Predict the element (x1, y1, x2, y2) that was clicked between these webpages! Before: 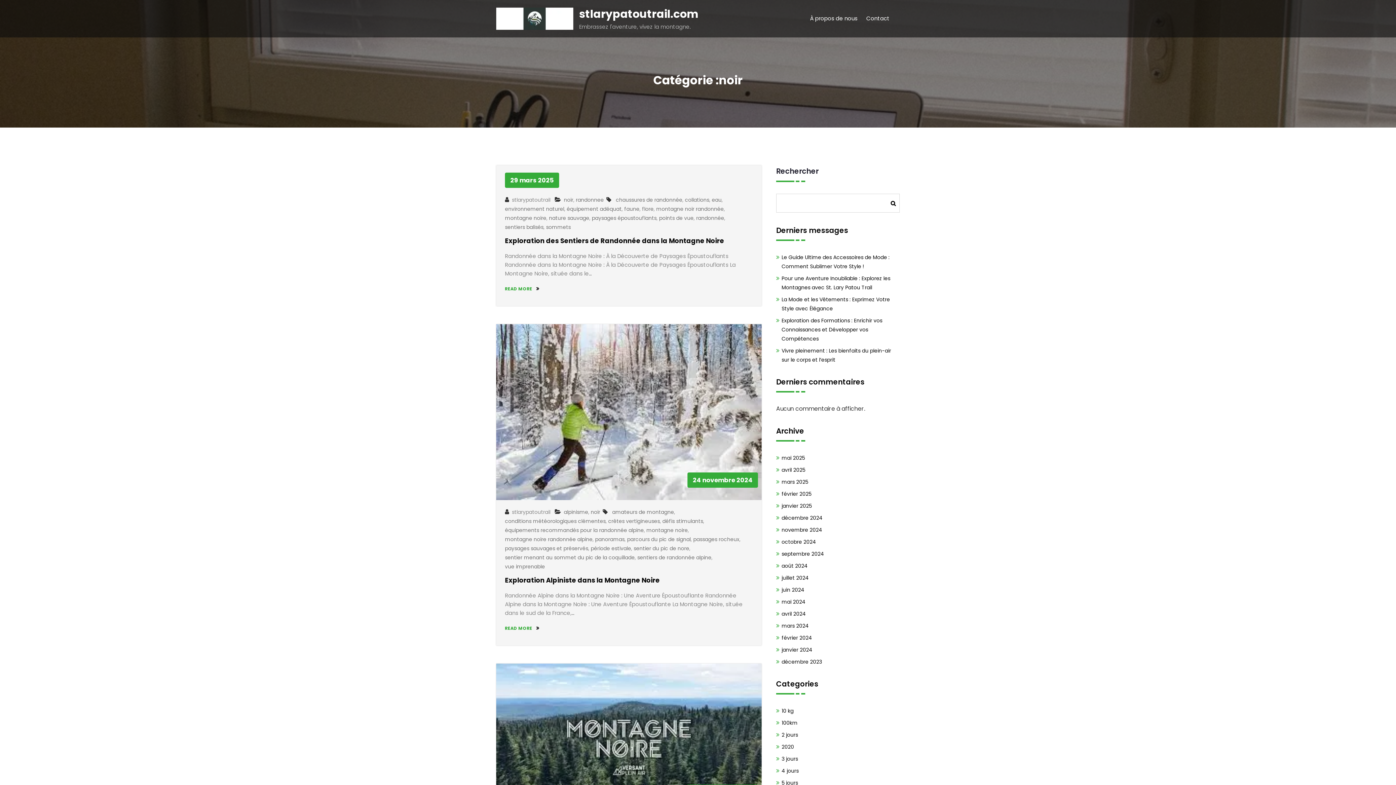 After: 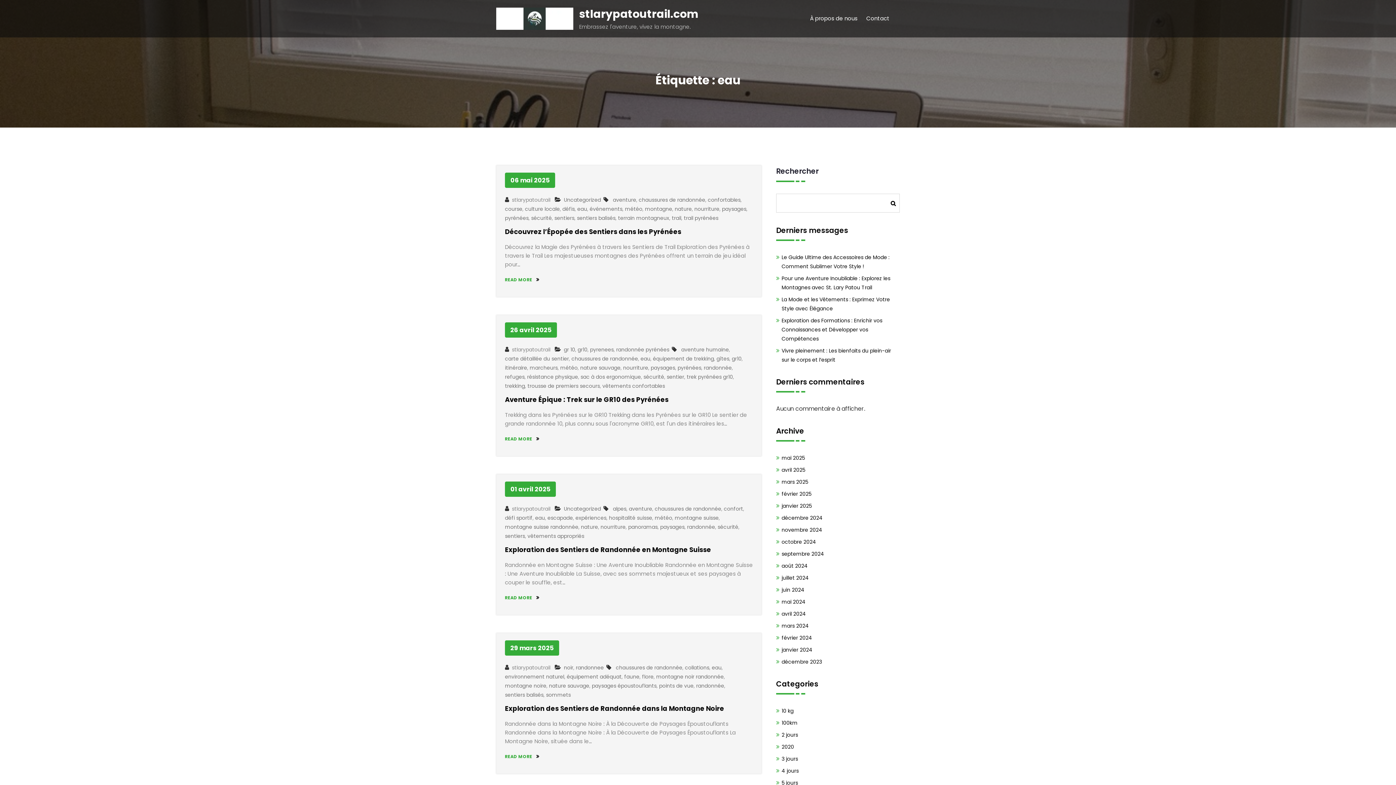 Action: label: eau bbox: (712, 196, 721, 204)